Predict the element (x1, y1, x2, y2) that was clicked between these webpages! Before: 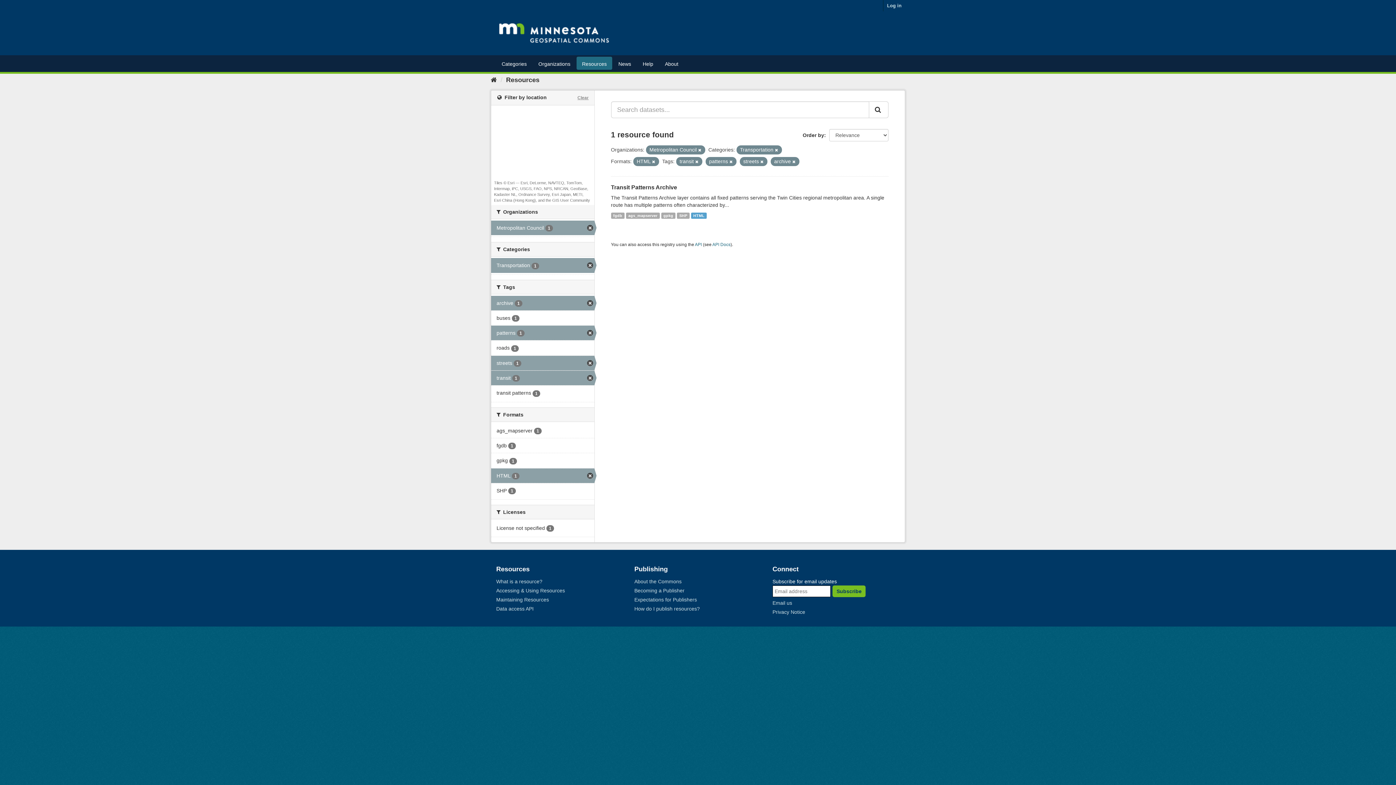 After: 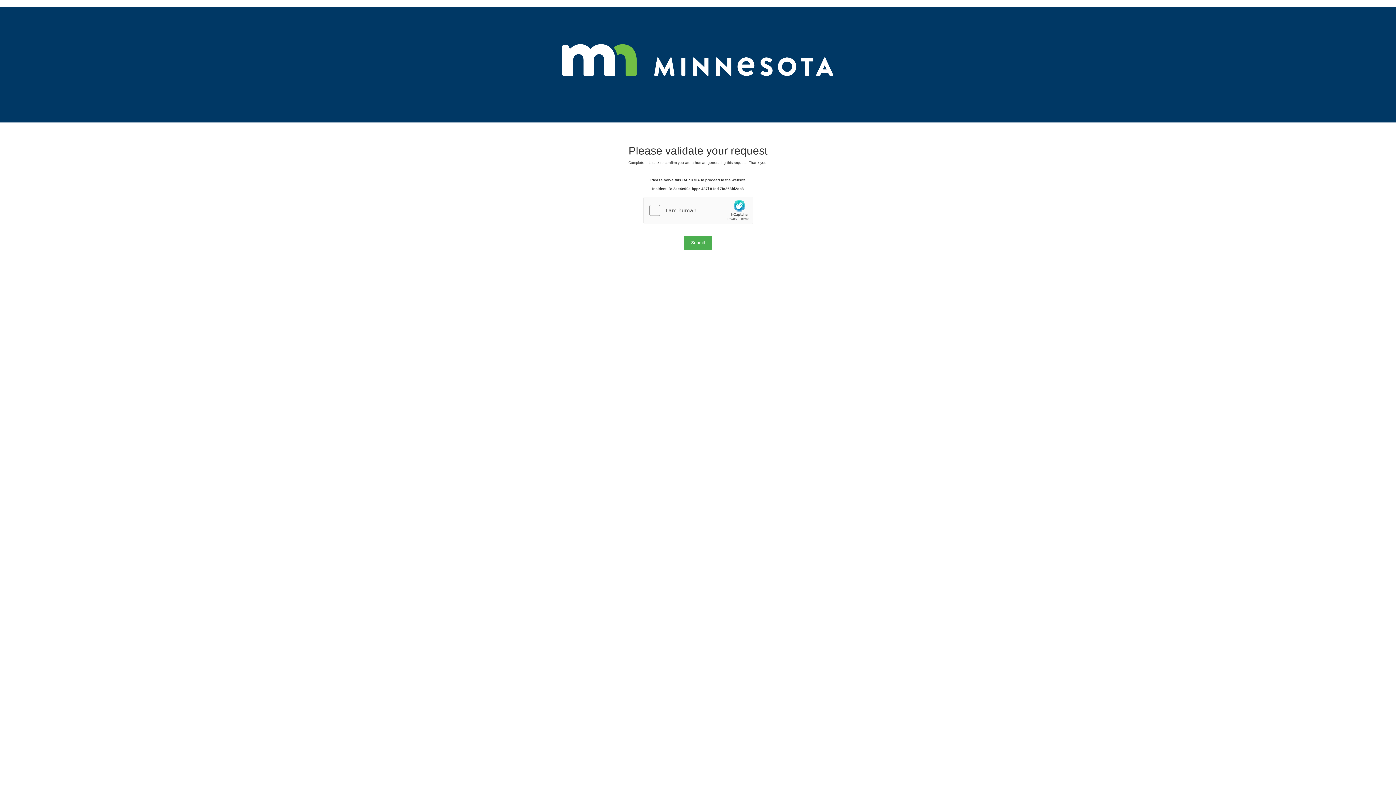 Action: bbox: (637, 56, 658, 69) label: Help